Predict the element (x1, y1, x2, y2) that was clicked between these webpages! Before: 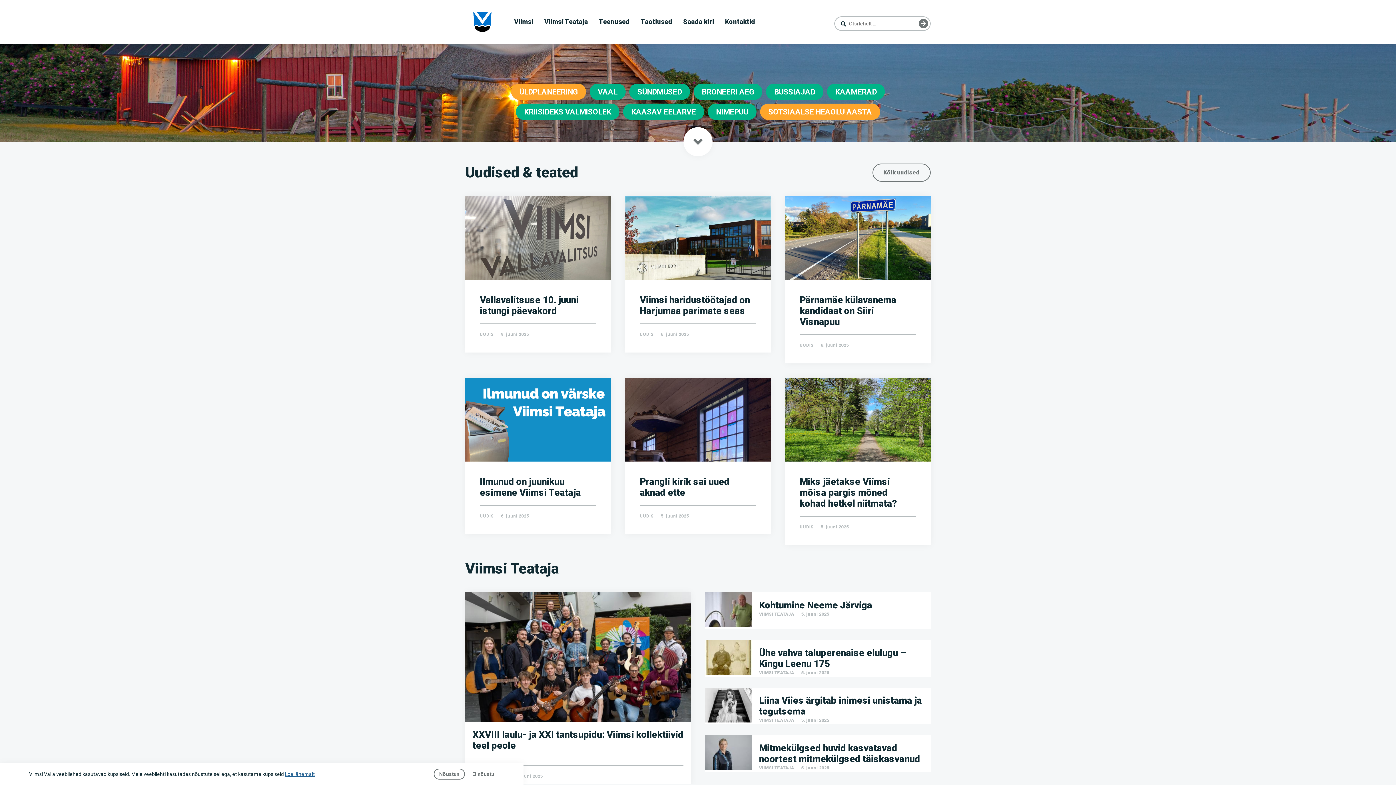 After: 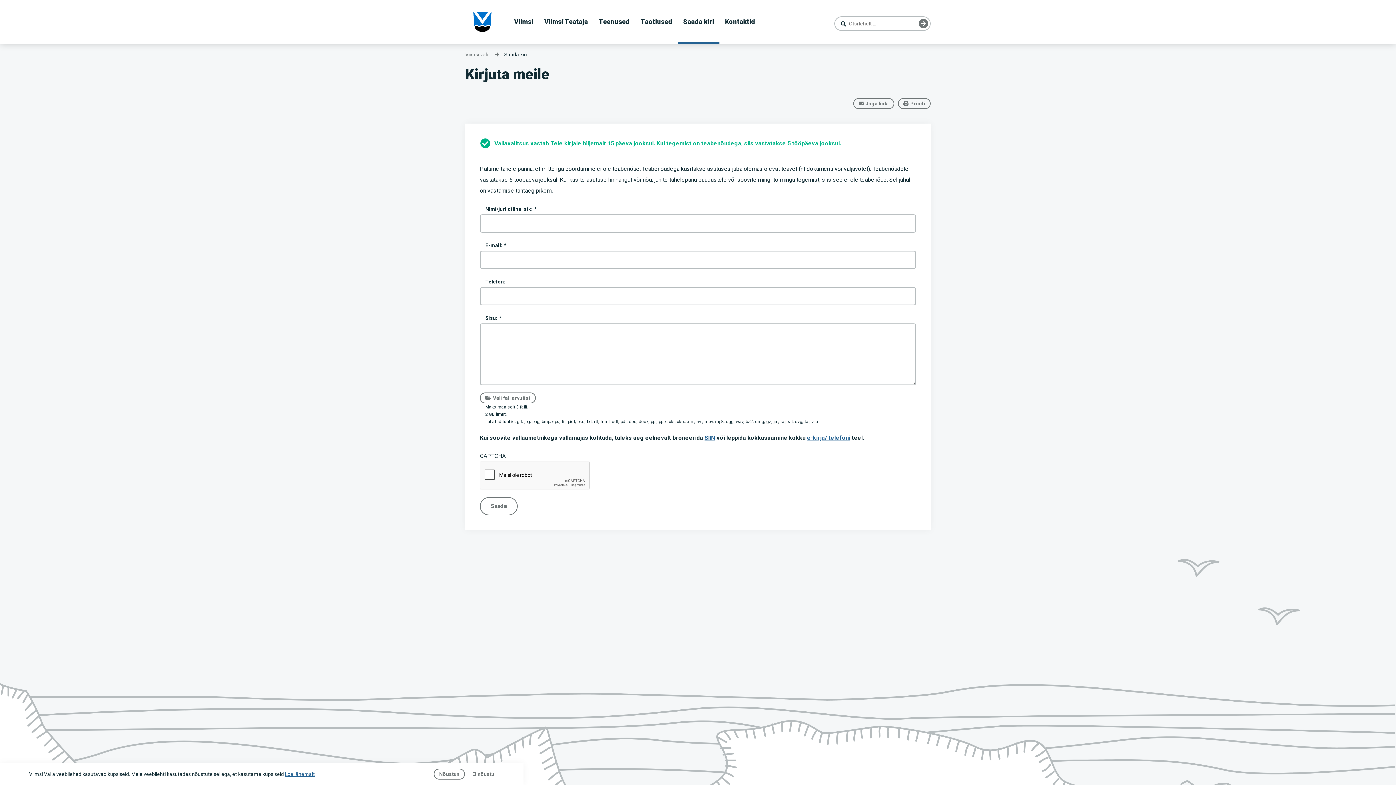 Action: bbox: (677, 0, 719, 43) label: Saada kiri